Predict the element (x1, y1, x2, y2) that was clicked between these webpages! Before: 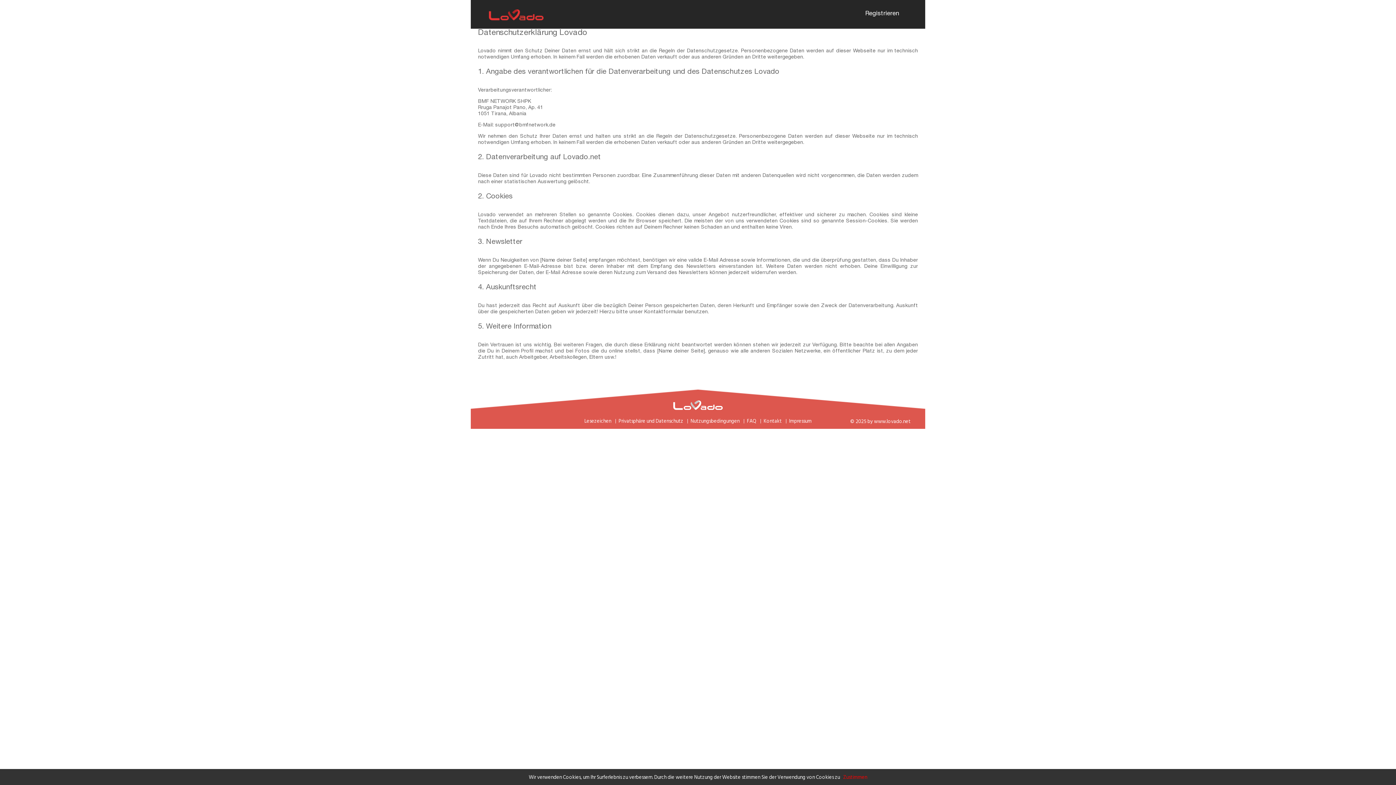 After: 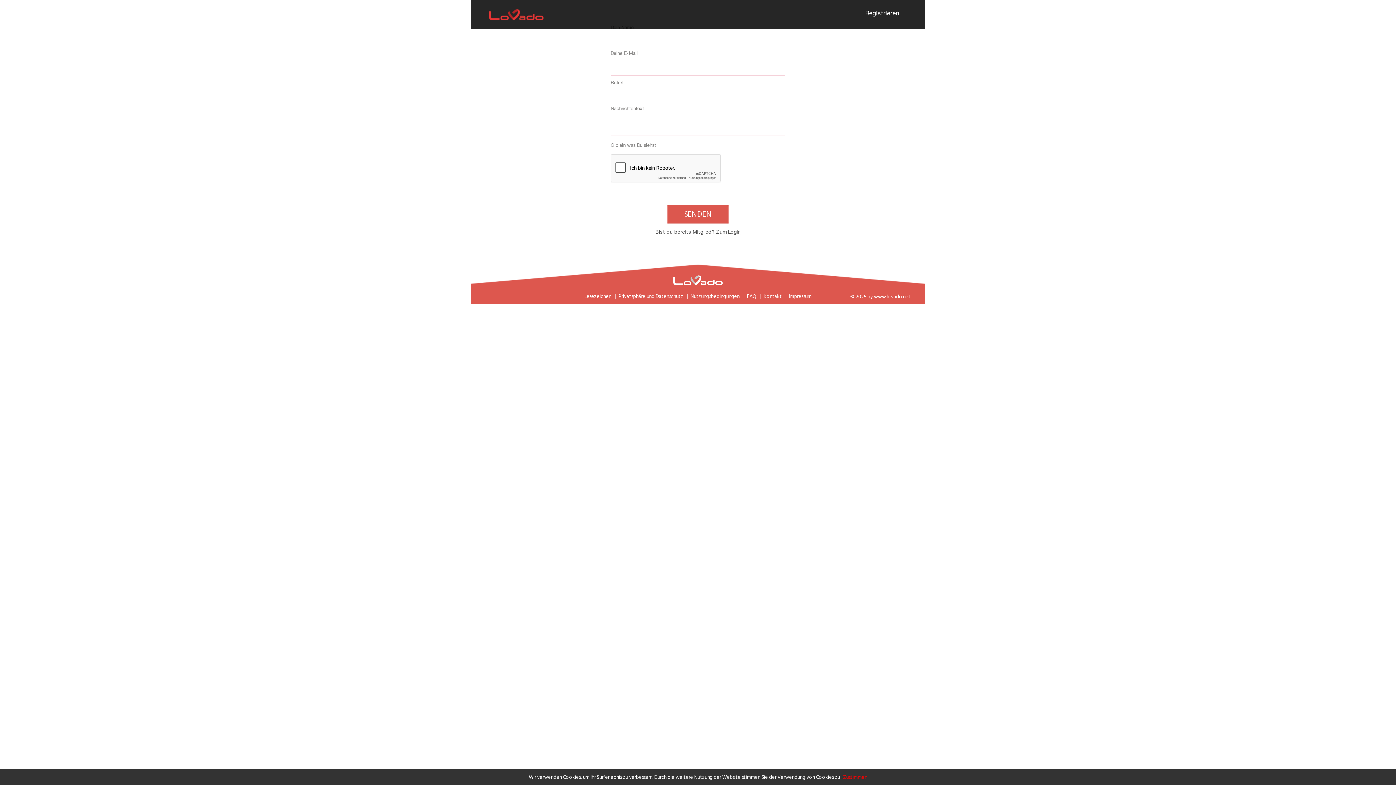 Action: label: Kontakt bbox: (763, 417, 782, 424)